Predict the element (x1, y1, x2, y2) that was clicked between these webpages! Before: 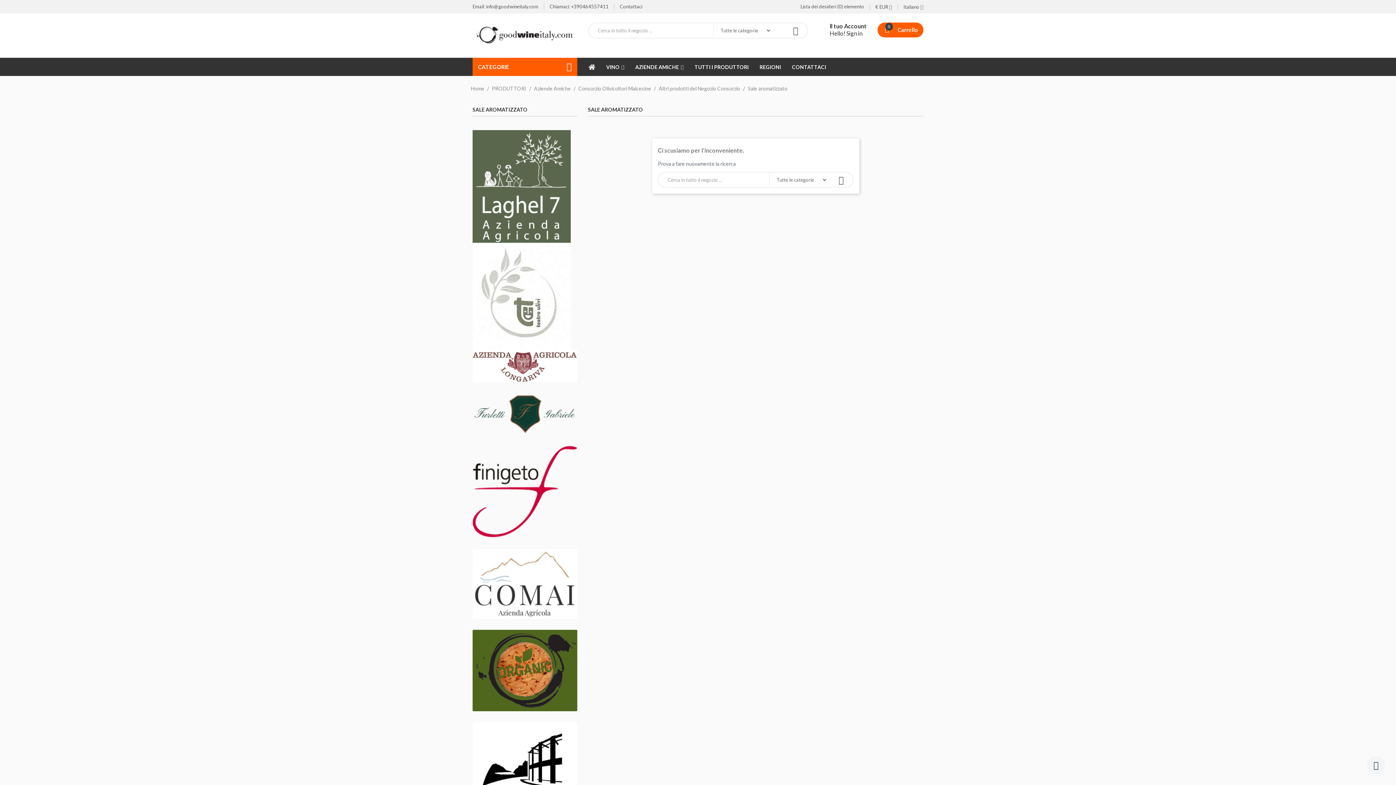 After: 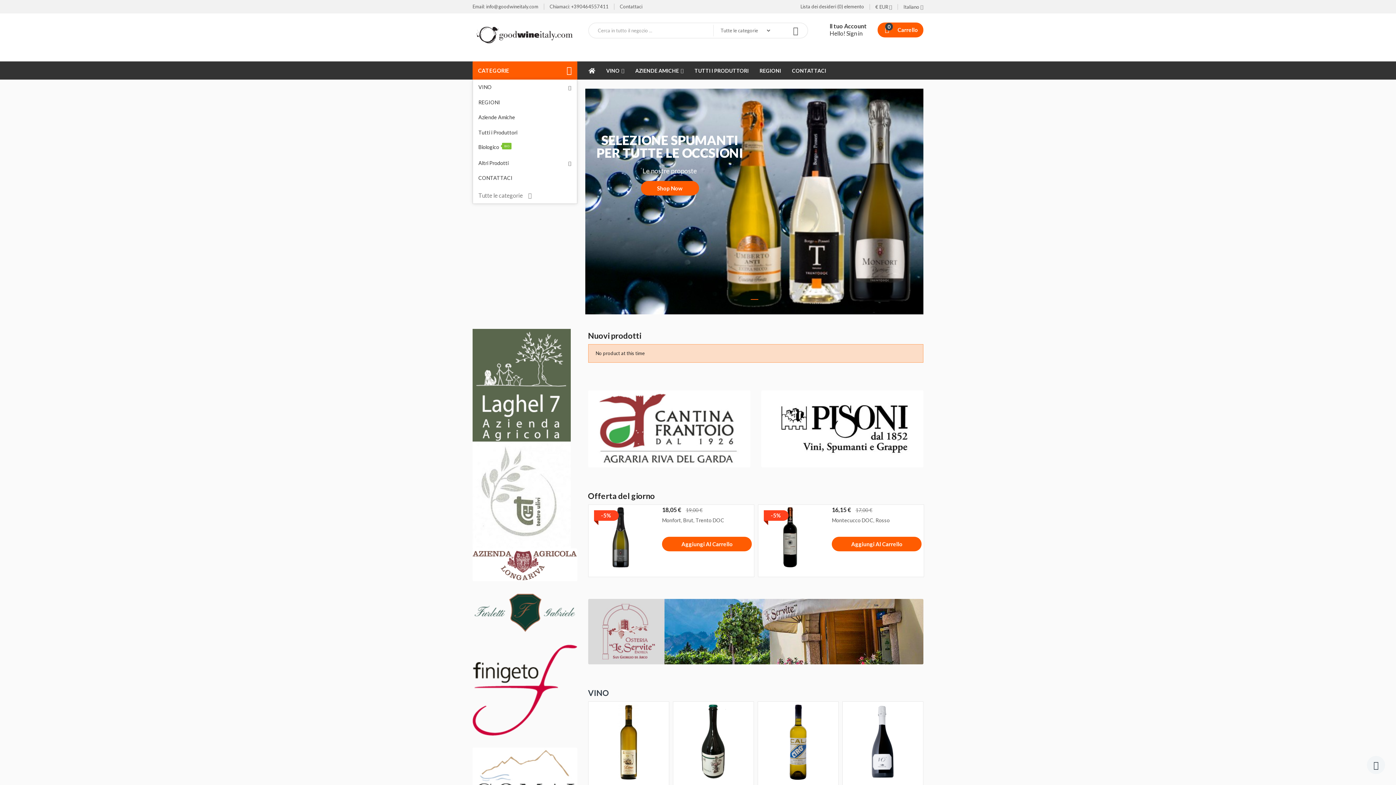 Action: label: Home  bbox: (470, 85, 485, 91)